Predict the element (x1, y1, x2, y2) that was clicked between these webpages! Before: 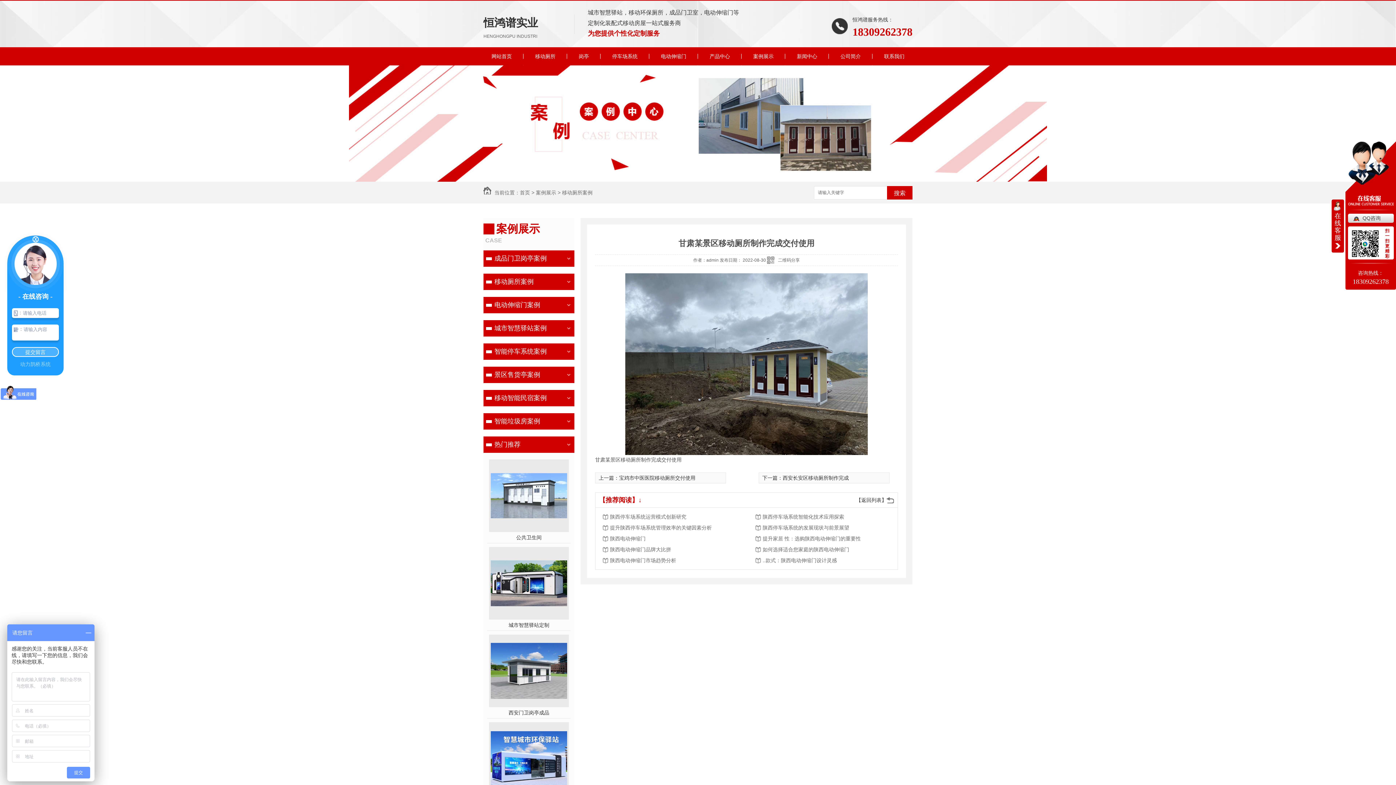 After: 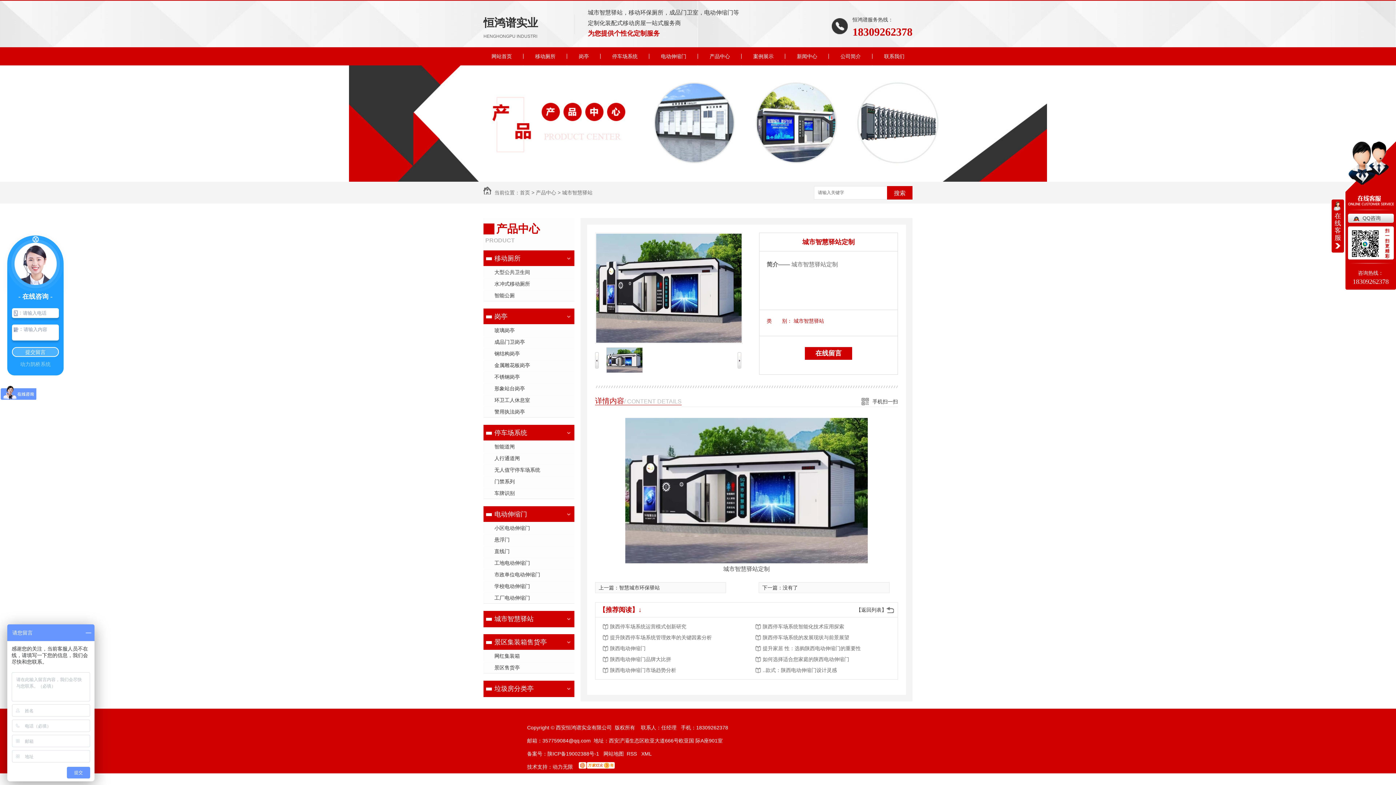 Action: bbox: (490, 601, 567, 607)